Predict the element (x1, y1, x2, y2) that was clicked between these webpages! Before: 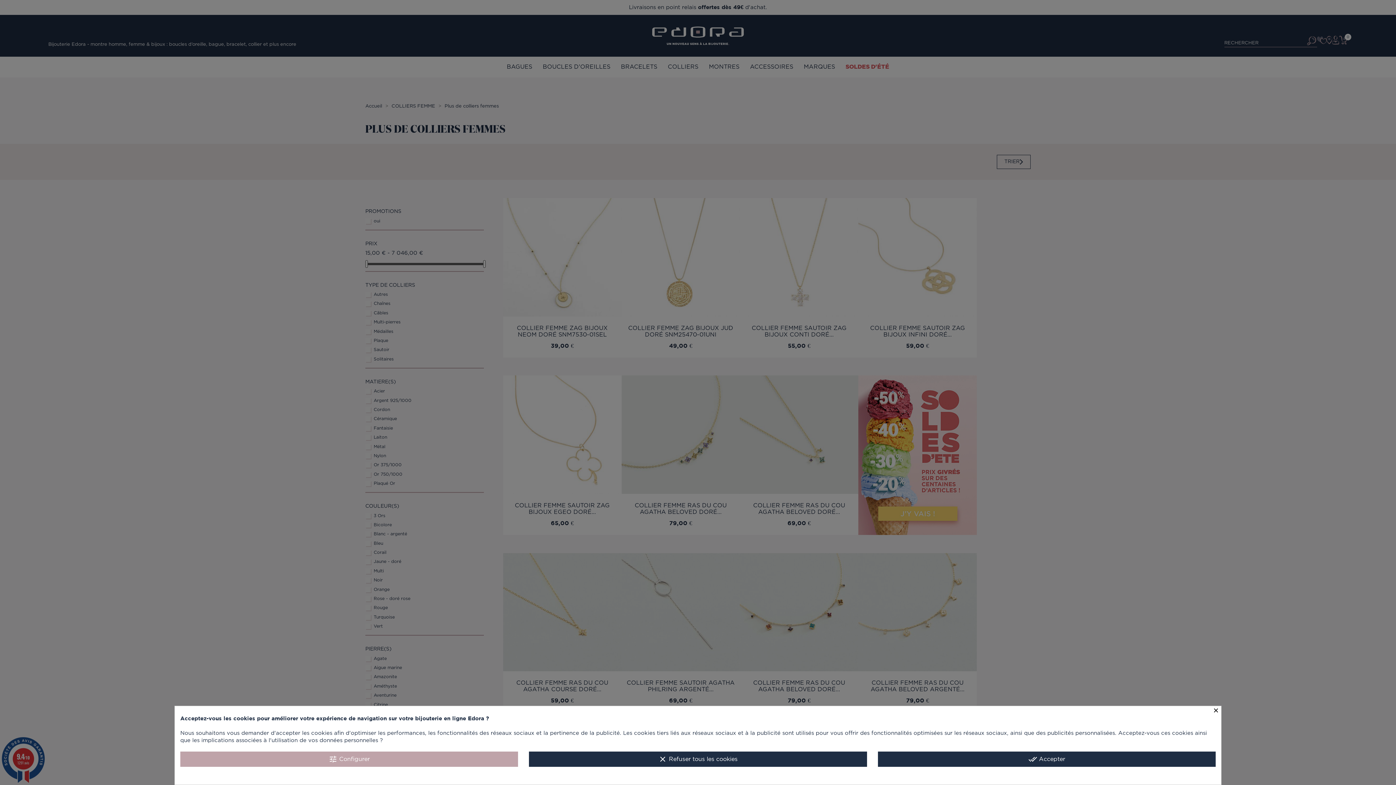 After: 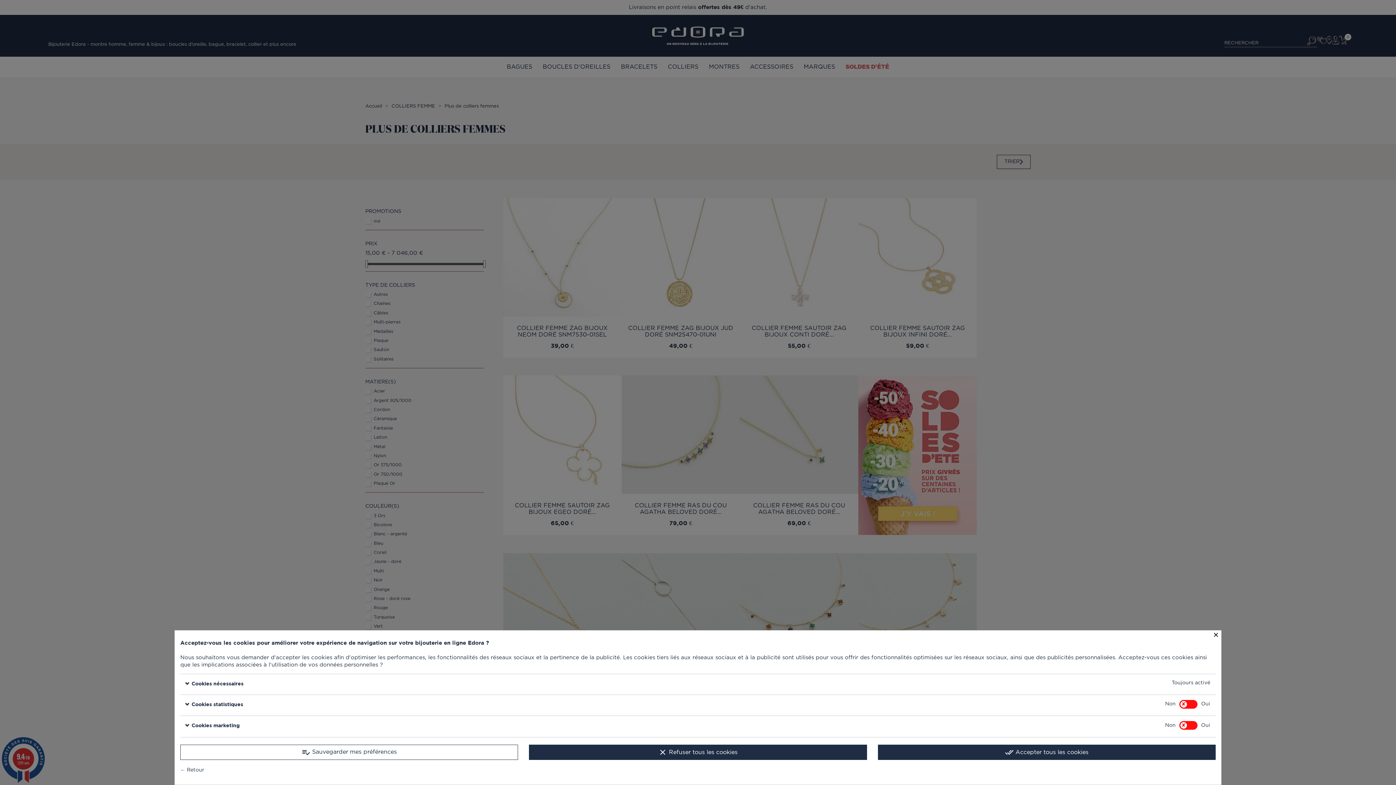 Action: label: tune Configurer bbox: (180, 752, 518, 767)